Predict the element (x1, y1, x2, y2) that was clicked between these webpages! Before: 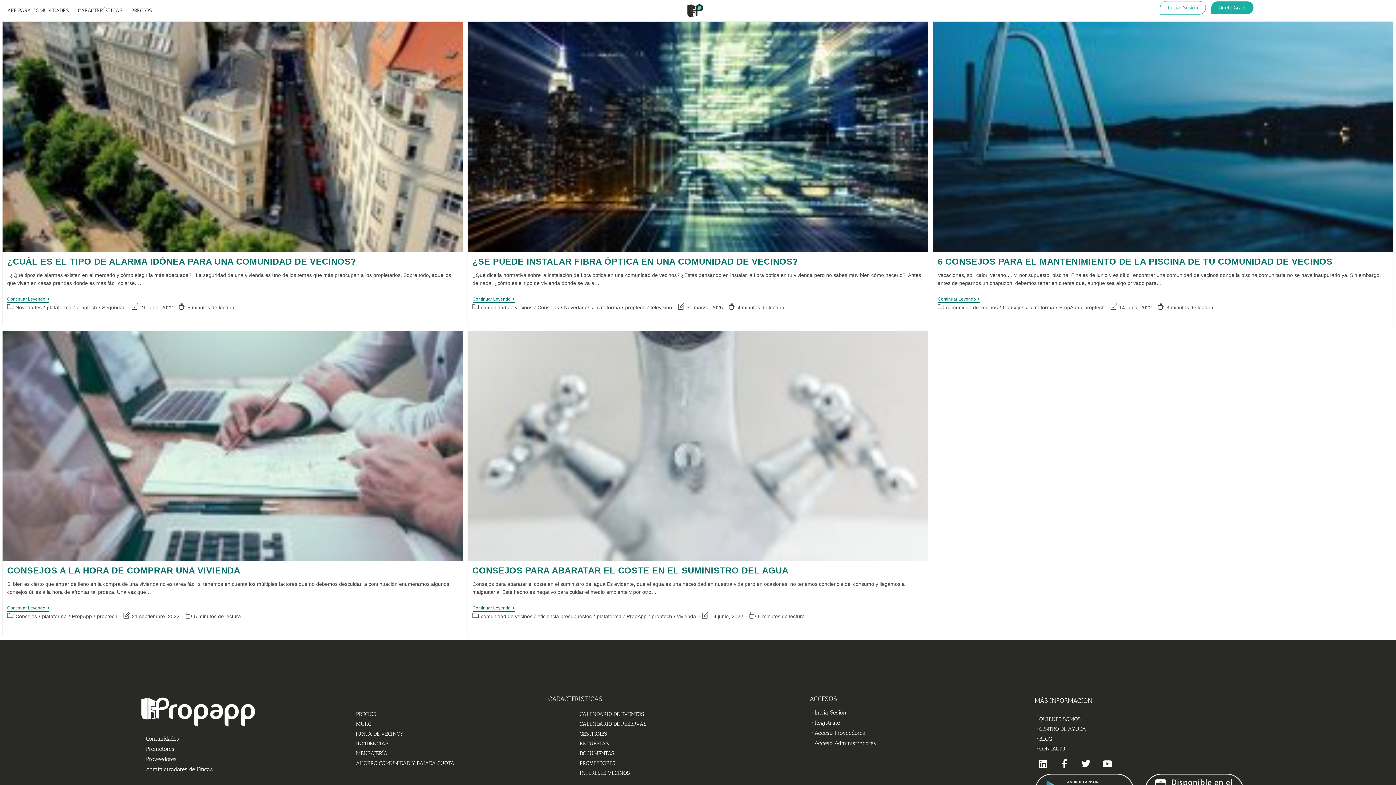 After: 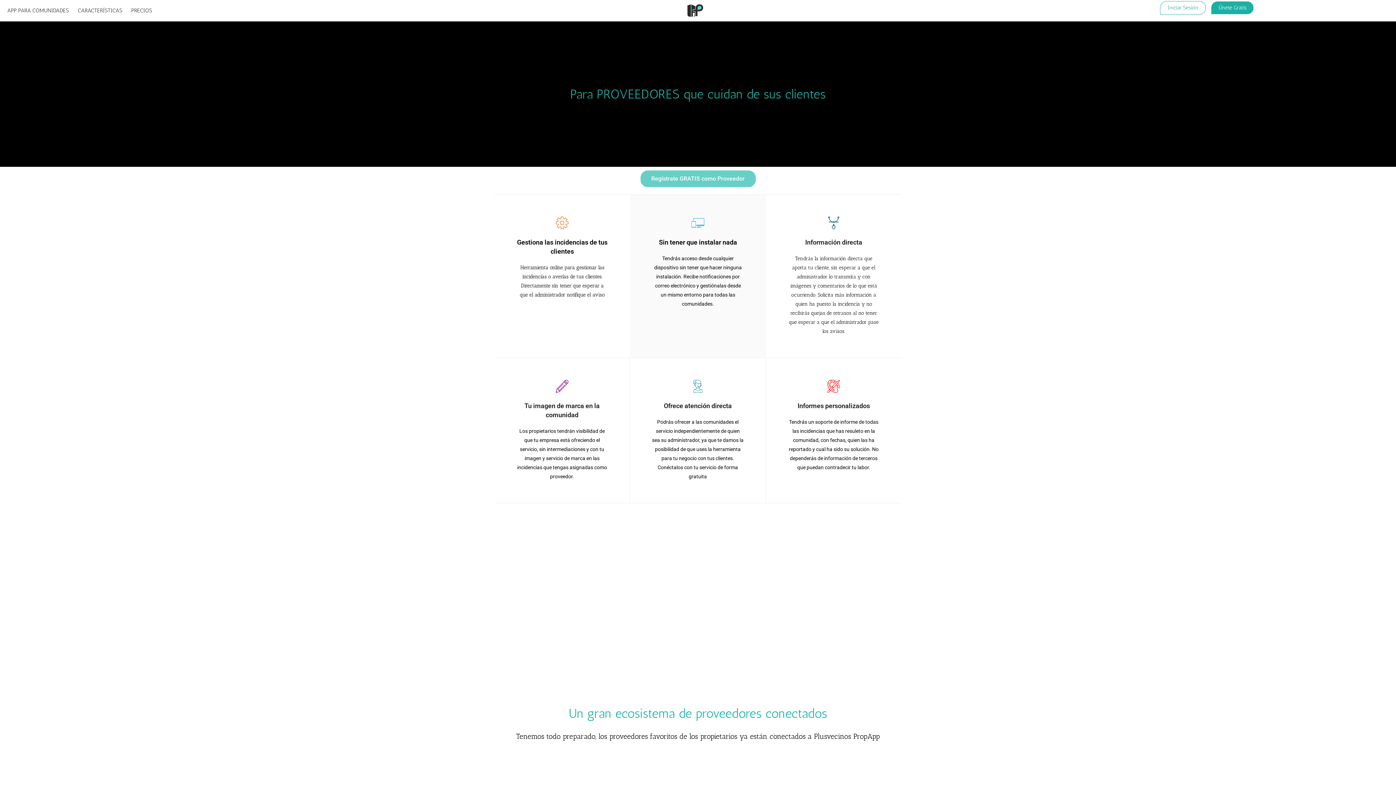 Action: label: · Proveedores bbox: (143, 754, 336, 764)